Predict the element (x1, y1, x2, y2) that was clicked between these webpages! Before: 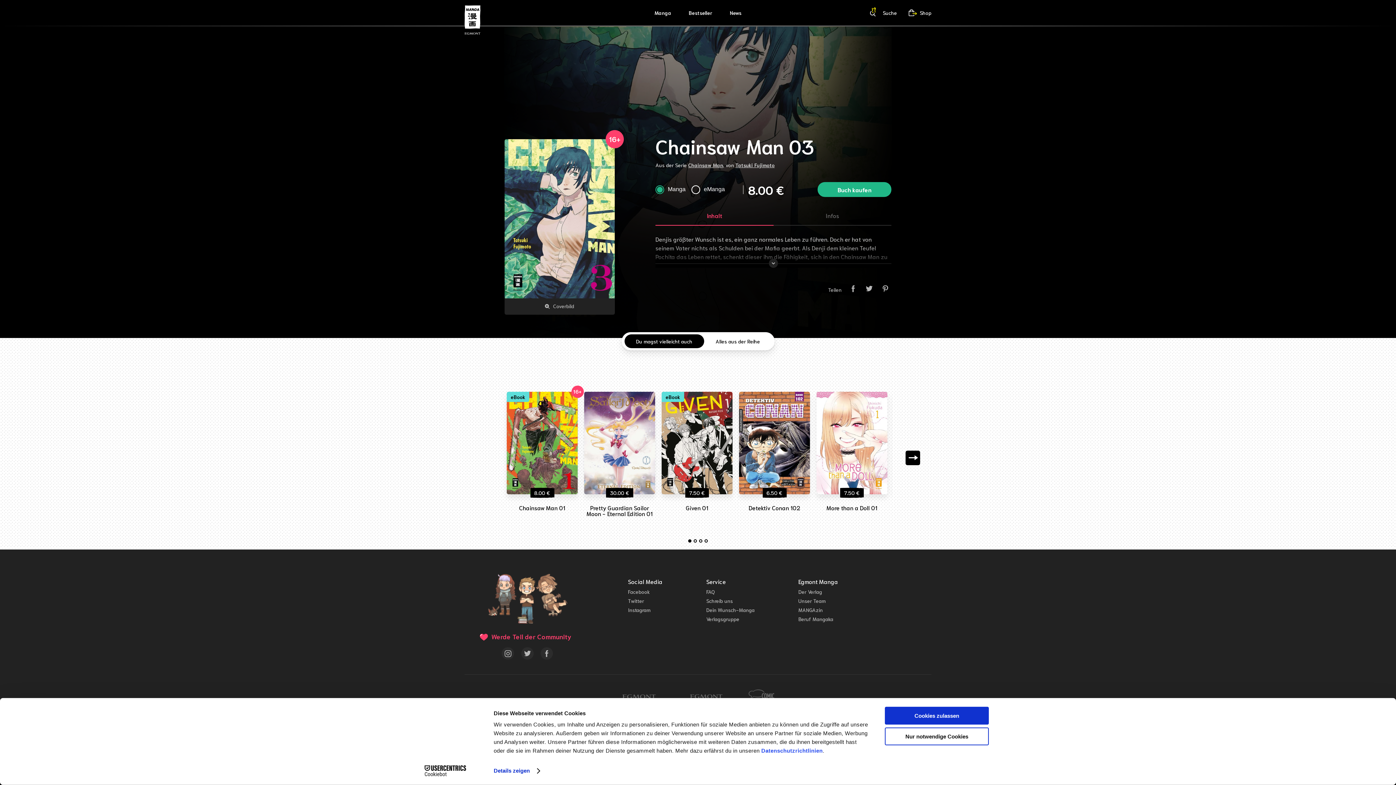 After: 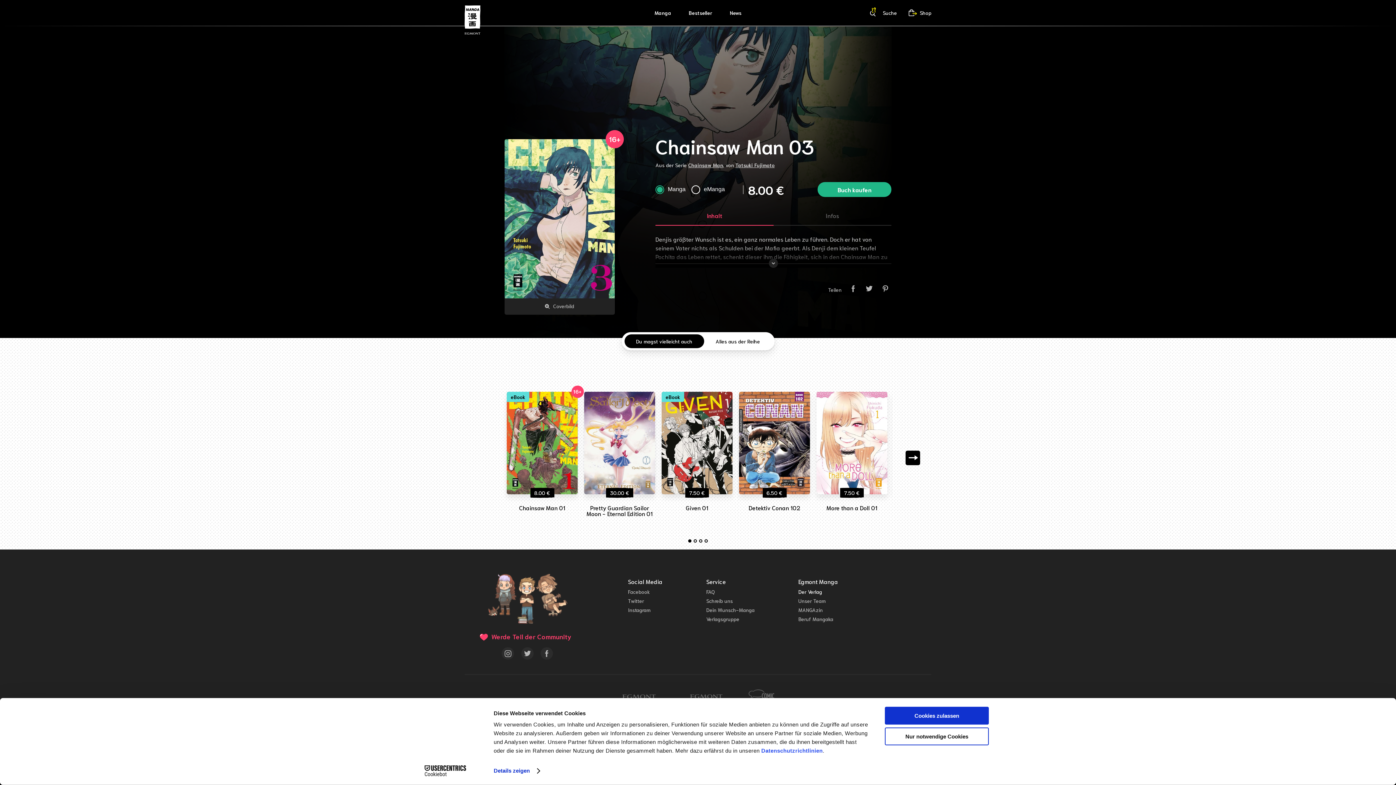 Action: label: Der Verlag bbox: (798, 588, 822, 595)